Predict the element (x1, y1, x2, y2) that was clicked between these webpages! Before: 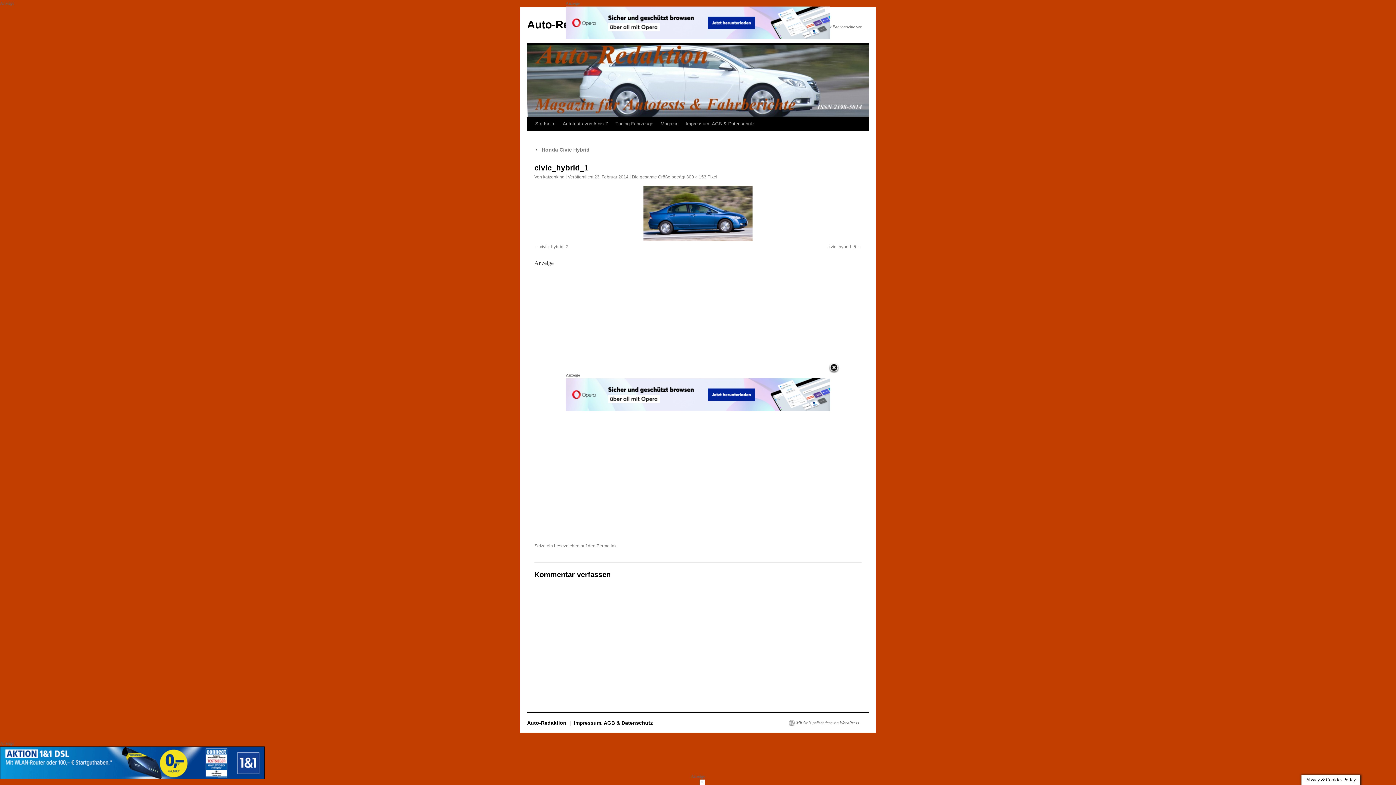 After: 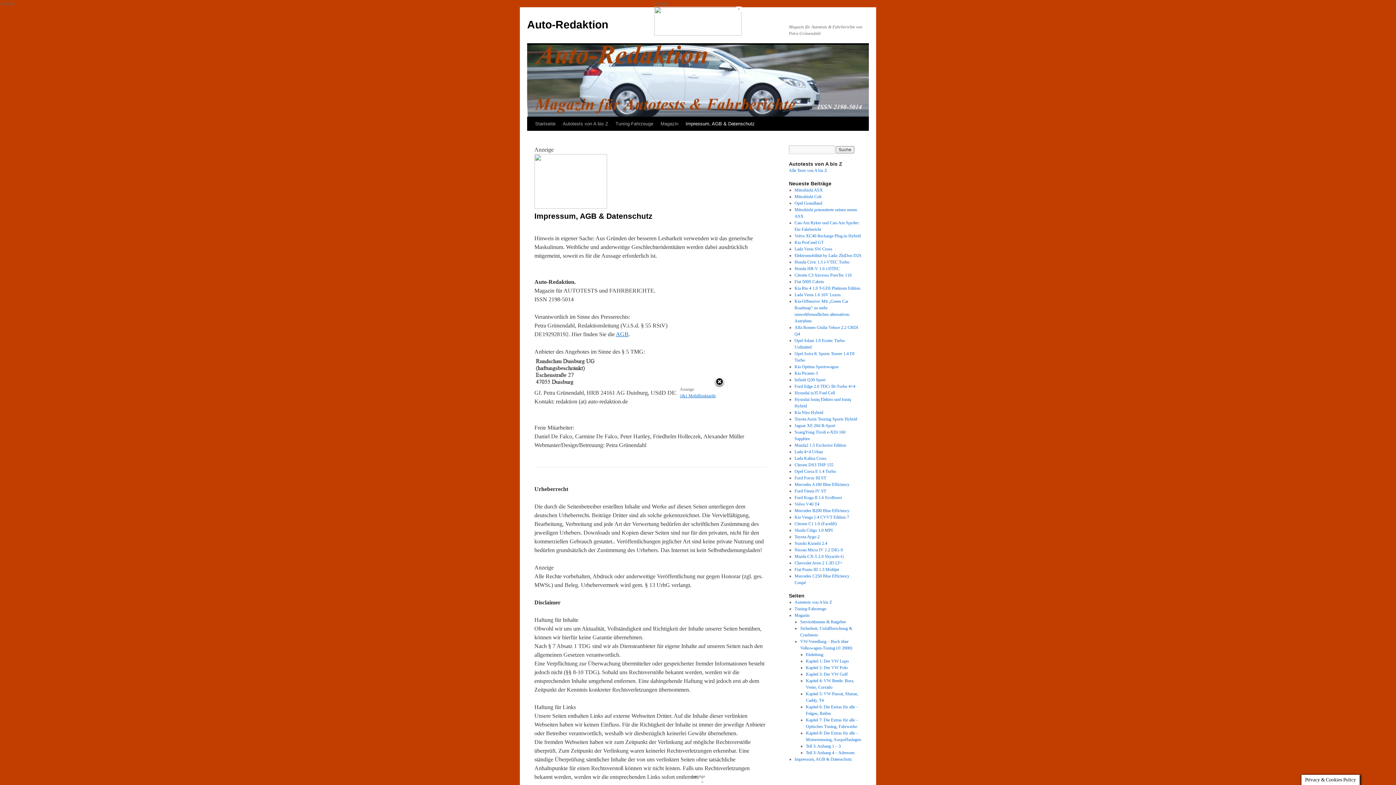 Action: bbox: (574, 445, 652, 450) label: Impressum, AGB & Datenschutz